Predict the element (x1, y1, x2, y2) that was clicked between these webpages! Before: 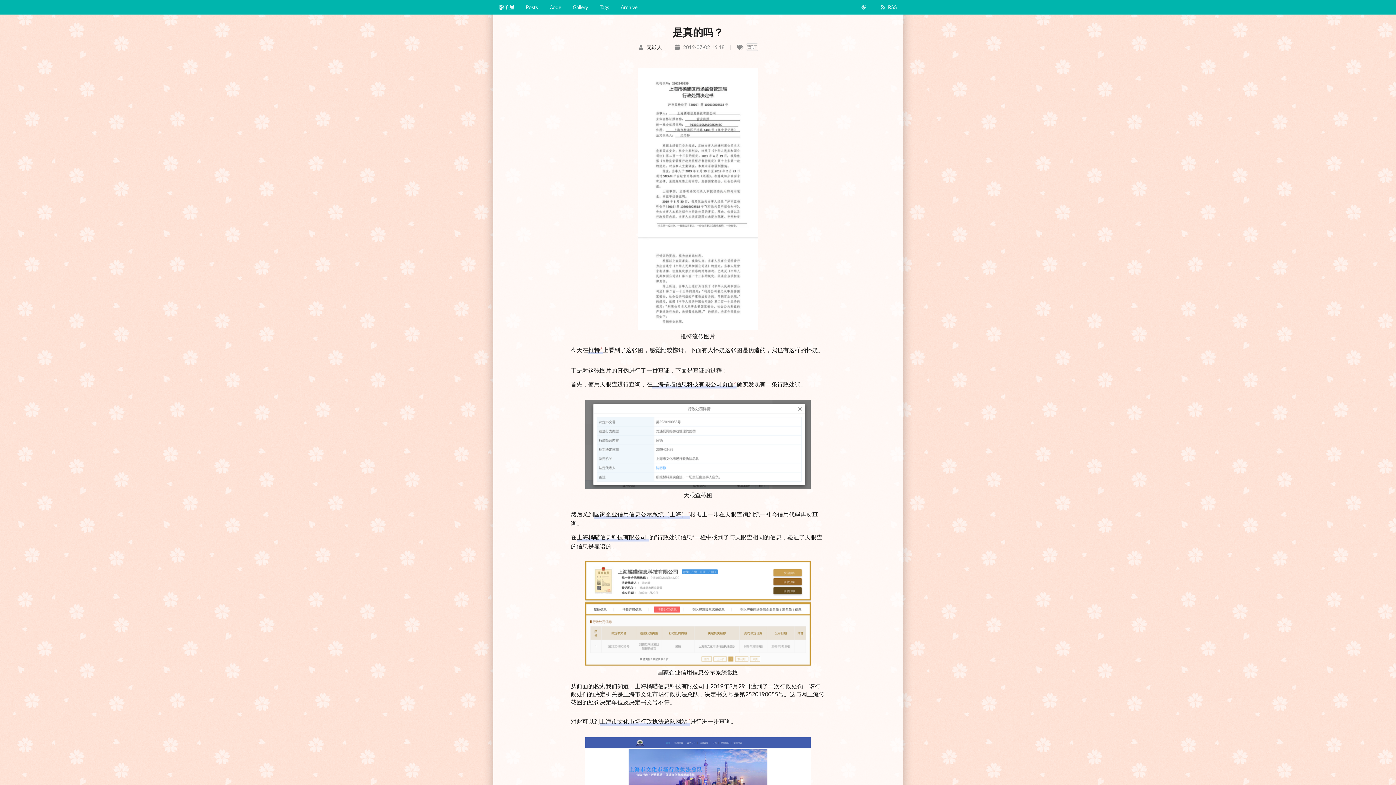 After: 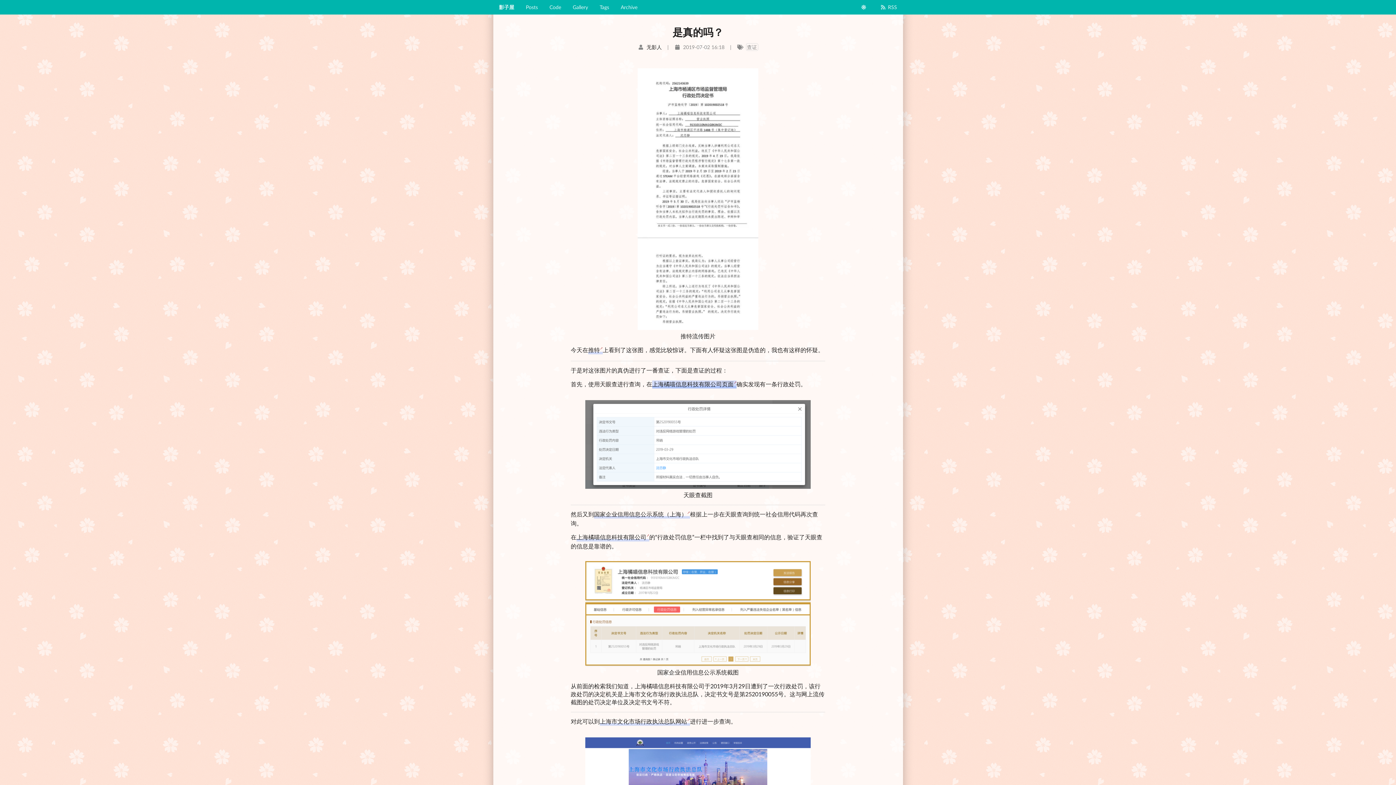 Action: bbox: (652, 380, 736, 388) label: 上海橘喵信息科技有限公司页面